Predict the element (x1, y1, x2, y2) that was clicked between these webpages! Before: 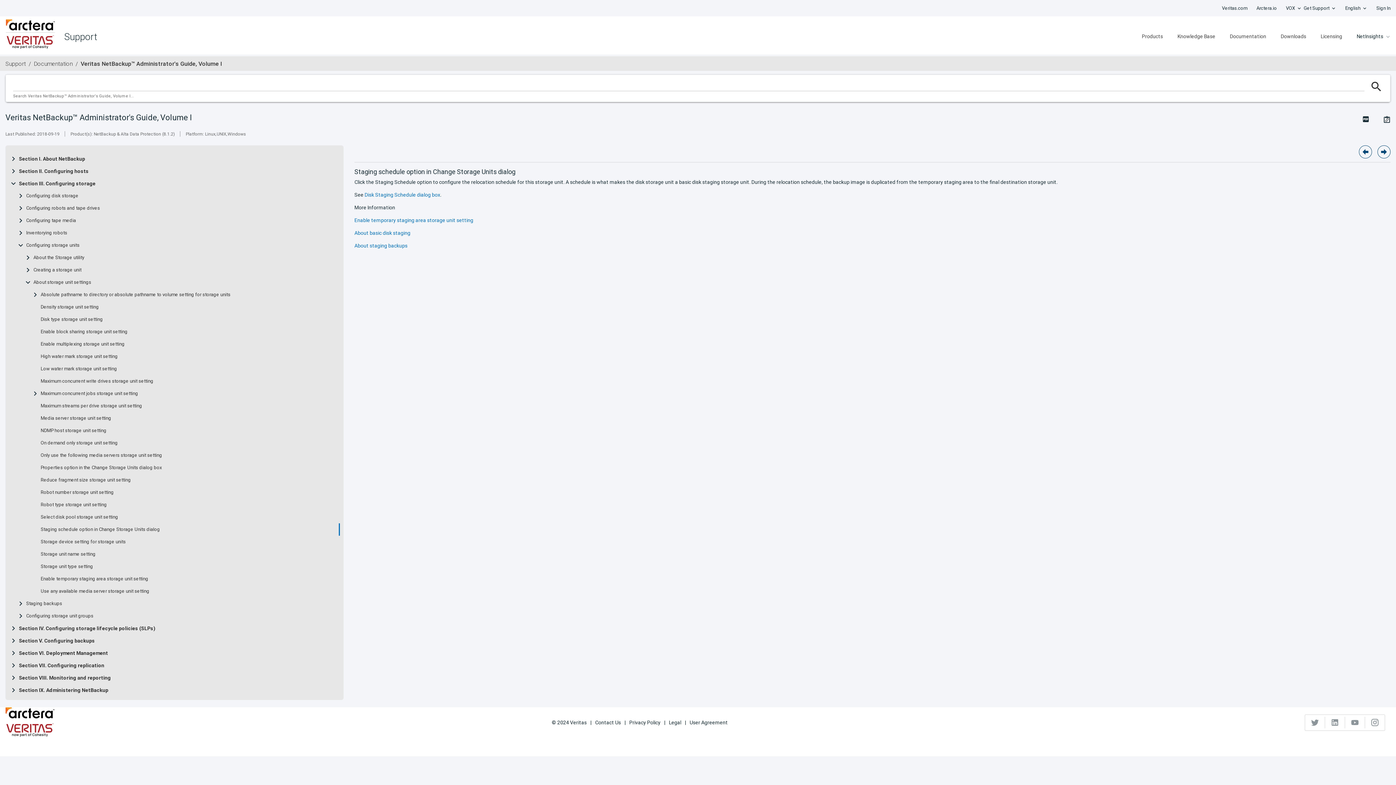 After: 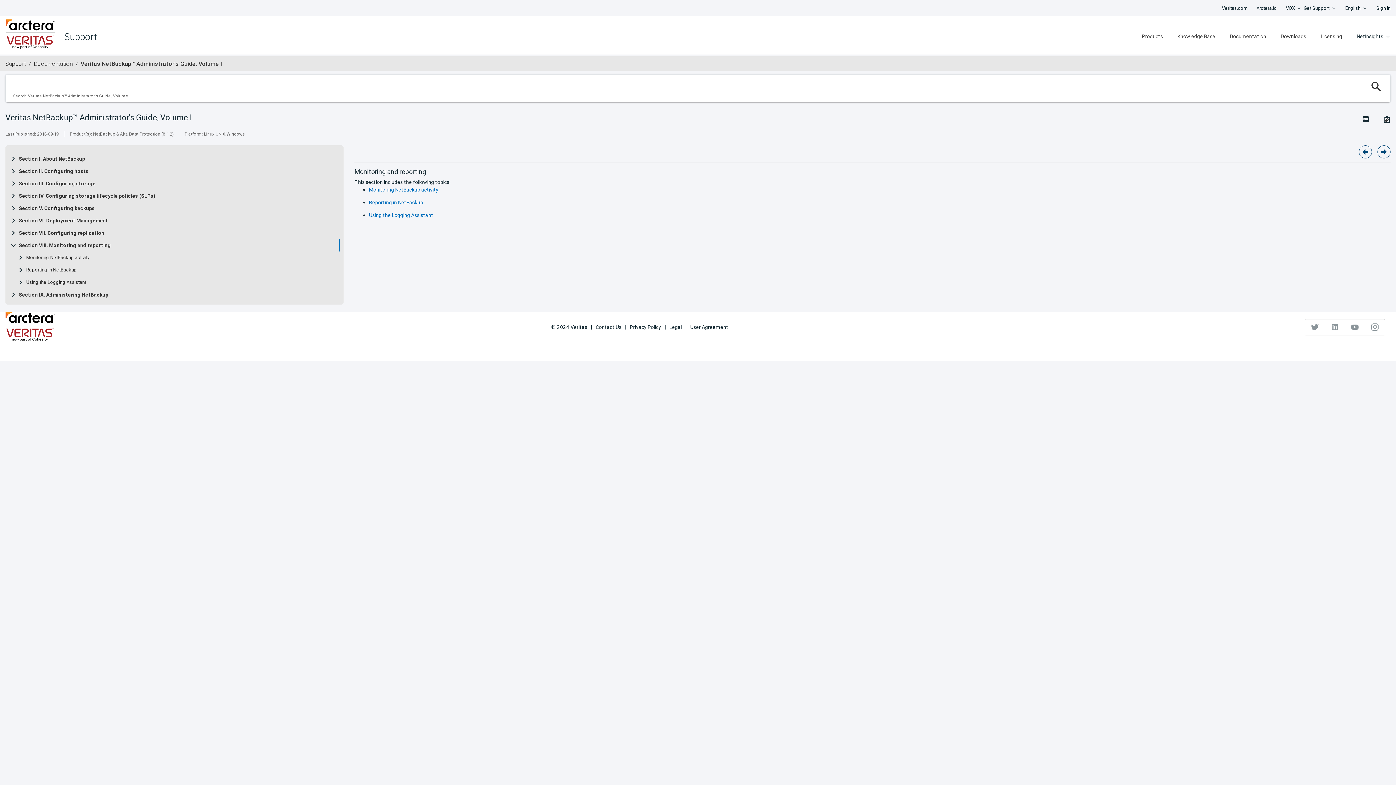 Action: bbox: (18, 675, 110, 681) label: Section VIII. Monitoring and reporting